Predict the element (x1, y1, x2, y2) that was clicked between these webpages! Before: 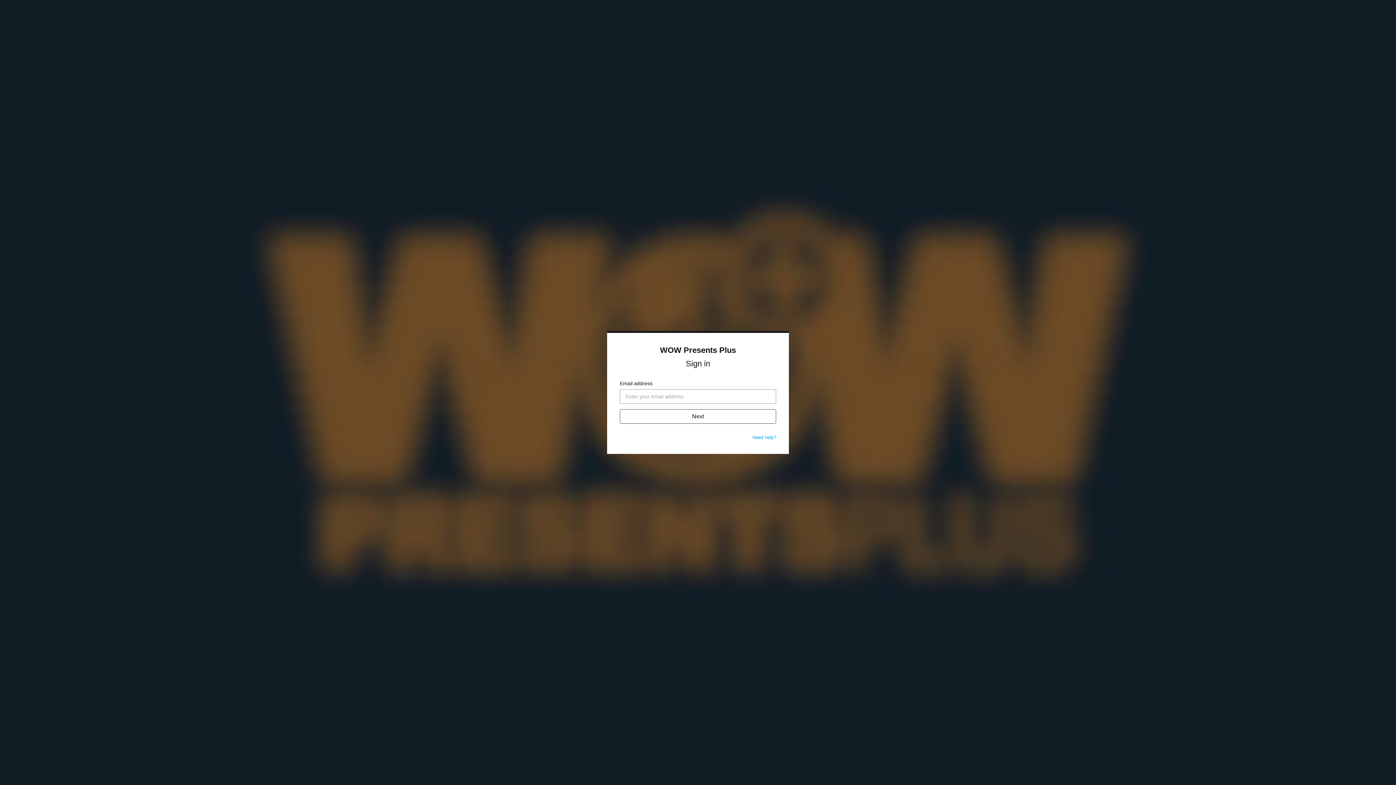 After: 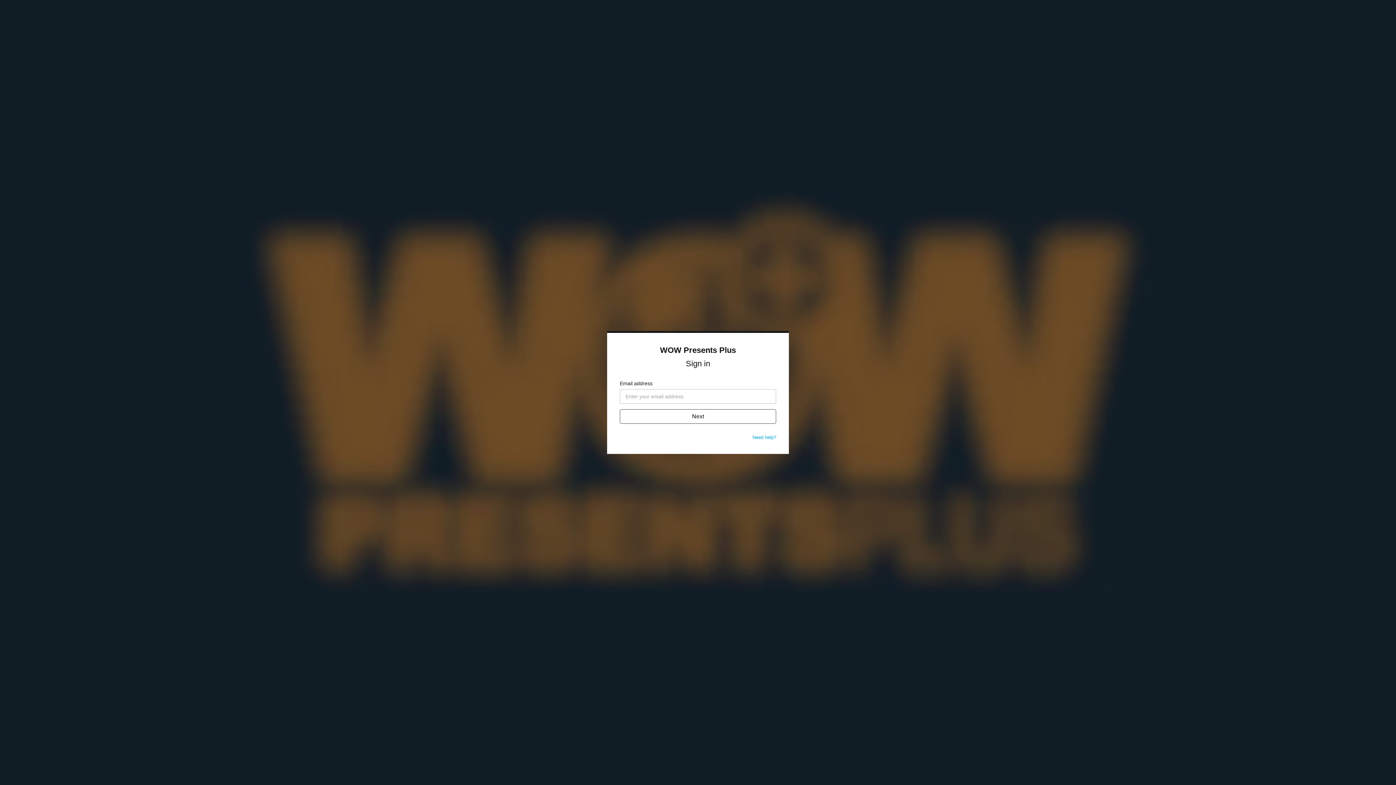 Action: label: Need help? bbox: (752, 434, 776, 440)